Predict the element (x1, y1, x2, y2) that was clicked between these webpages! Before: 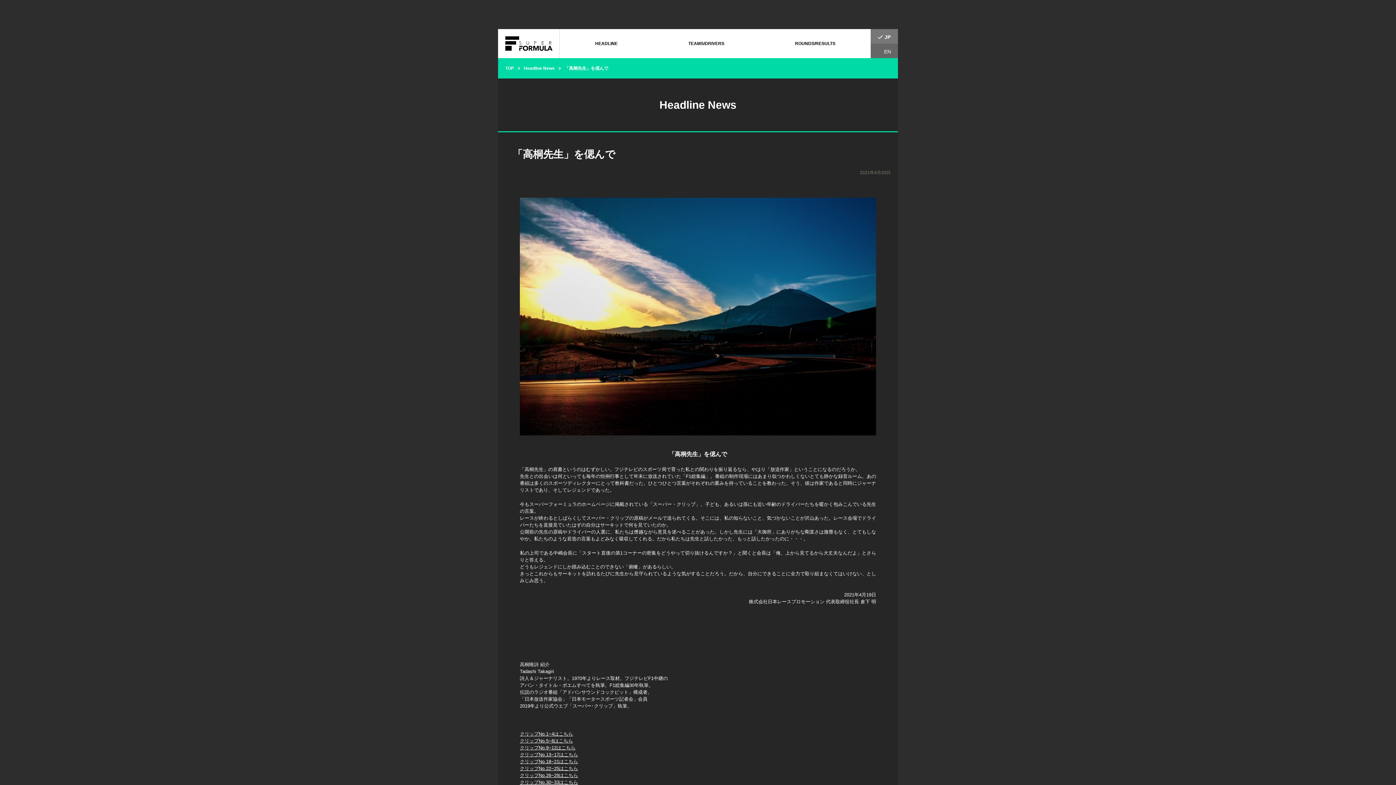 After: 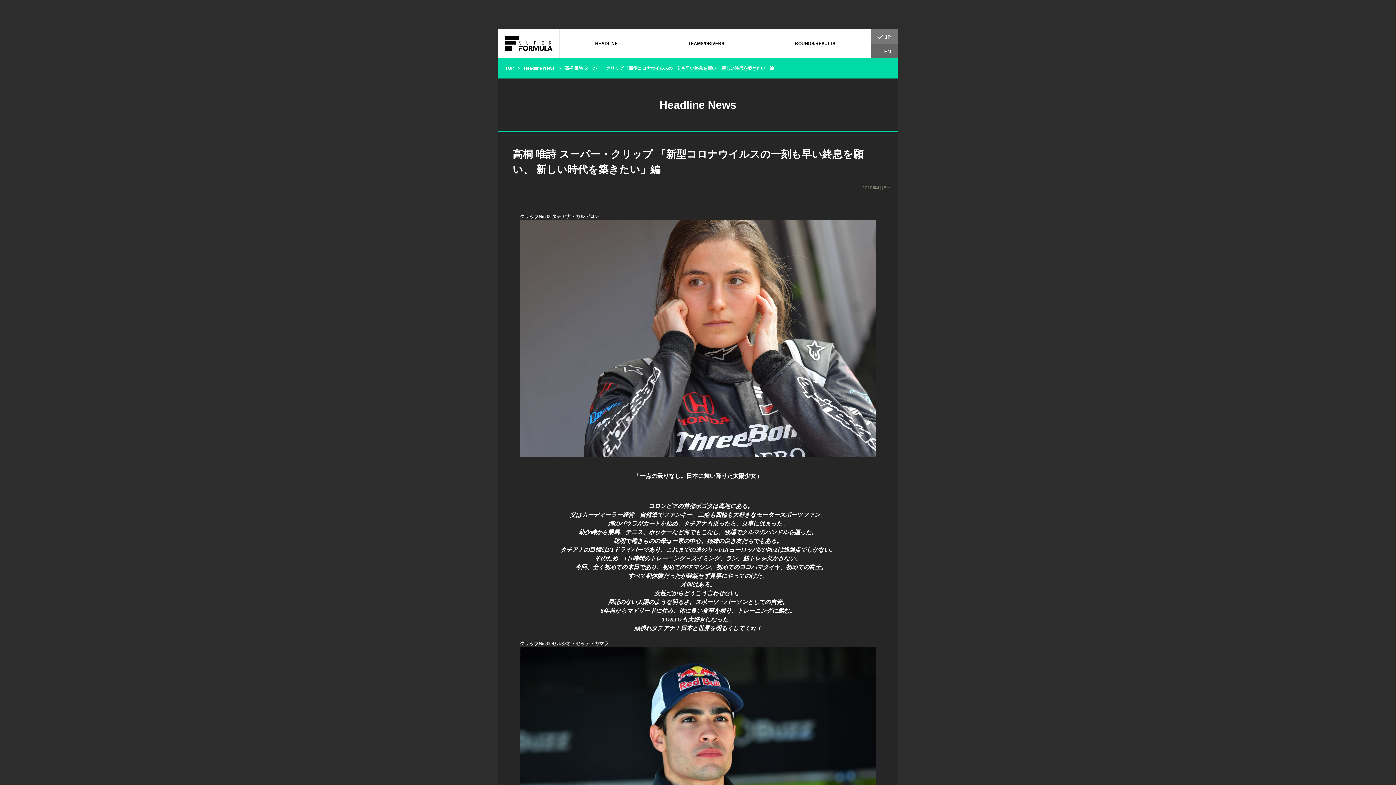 Action: label: クリップNo.30~33はこちら bbox: (520, 779, 578, 785)